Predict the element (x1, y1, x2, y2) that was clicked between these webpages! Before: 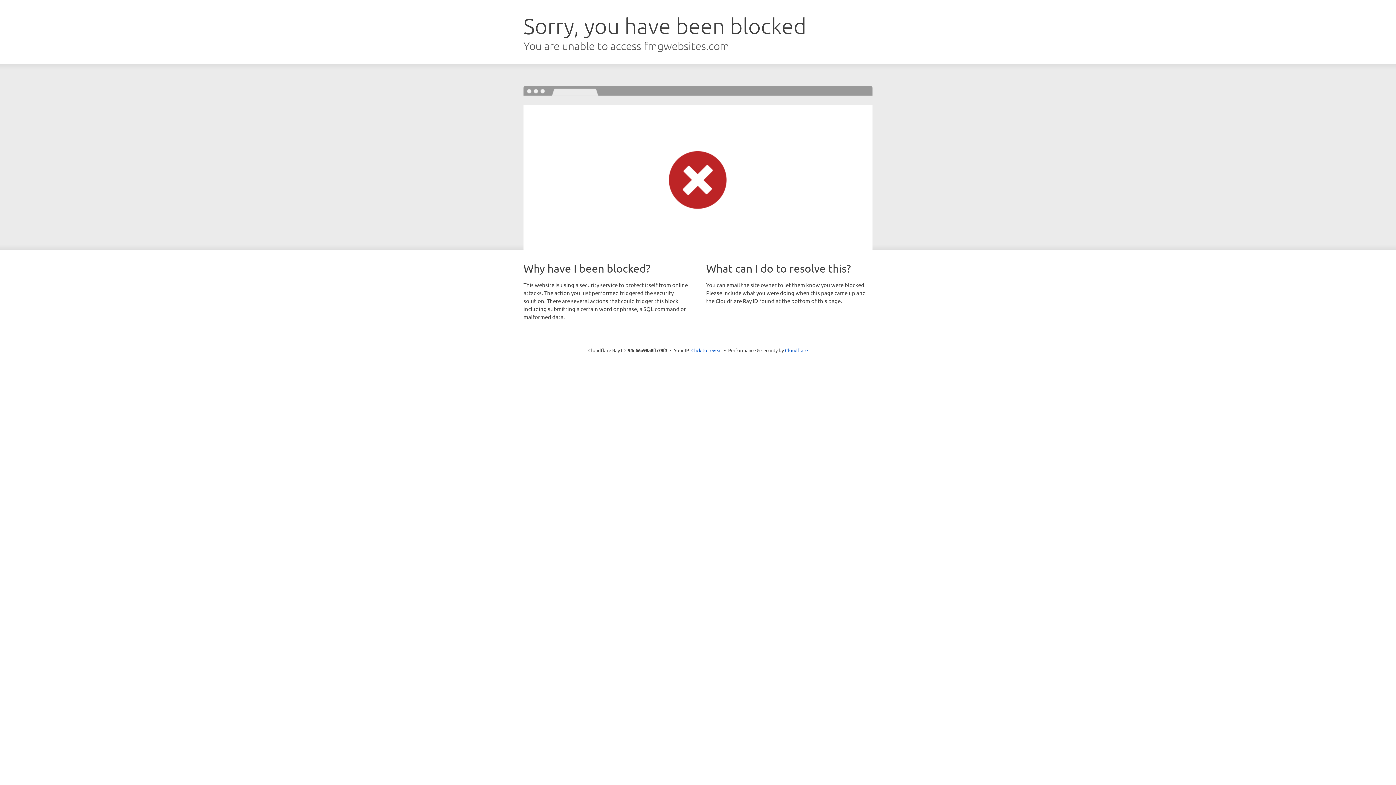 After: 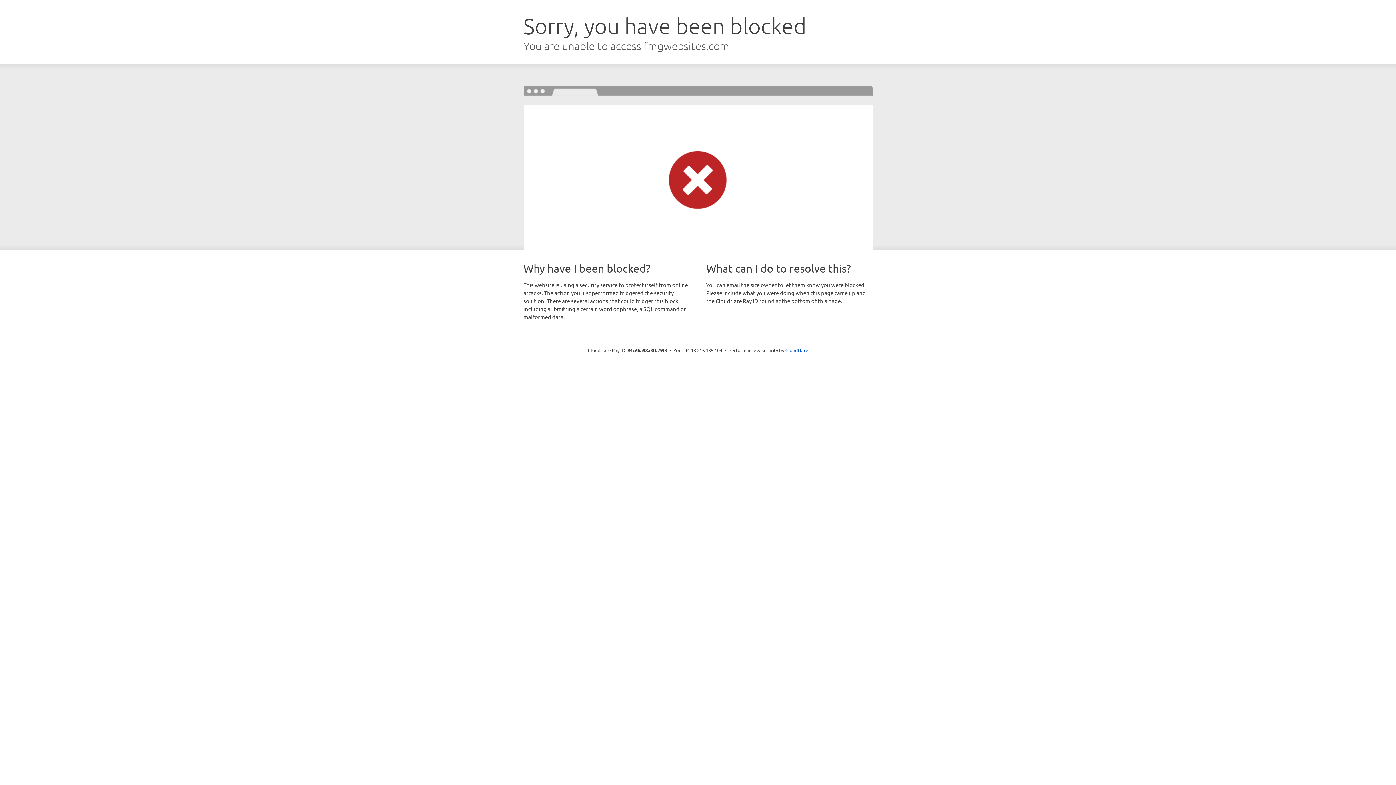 Action: label: Click to reveal bbox: (691, 346, 722, 353)